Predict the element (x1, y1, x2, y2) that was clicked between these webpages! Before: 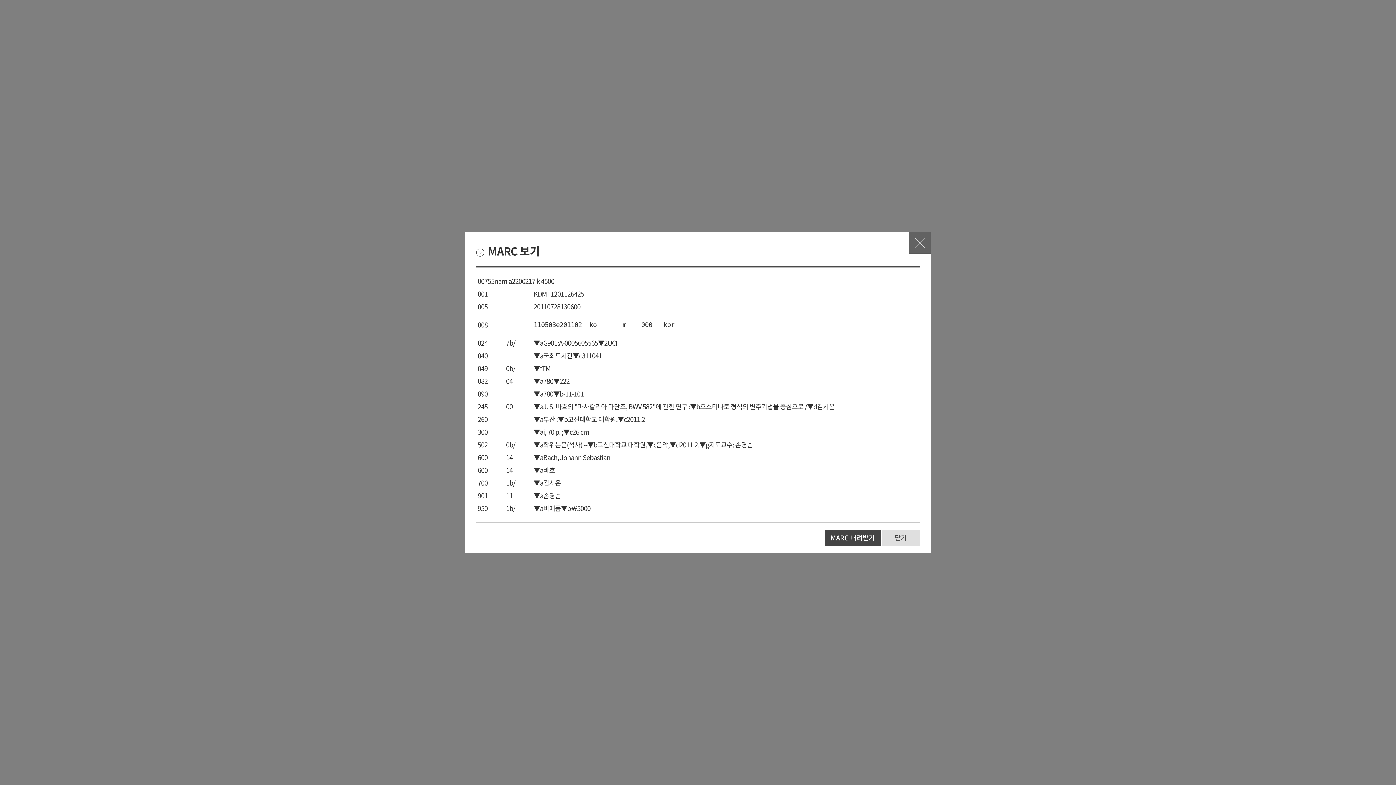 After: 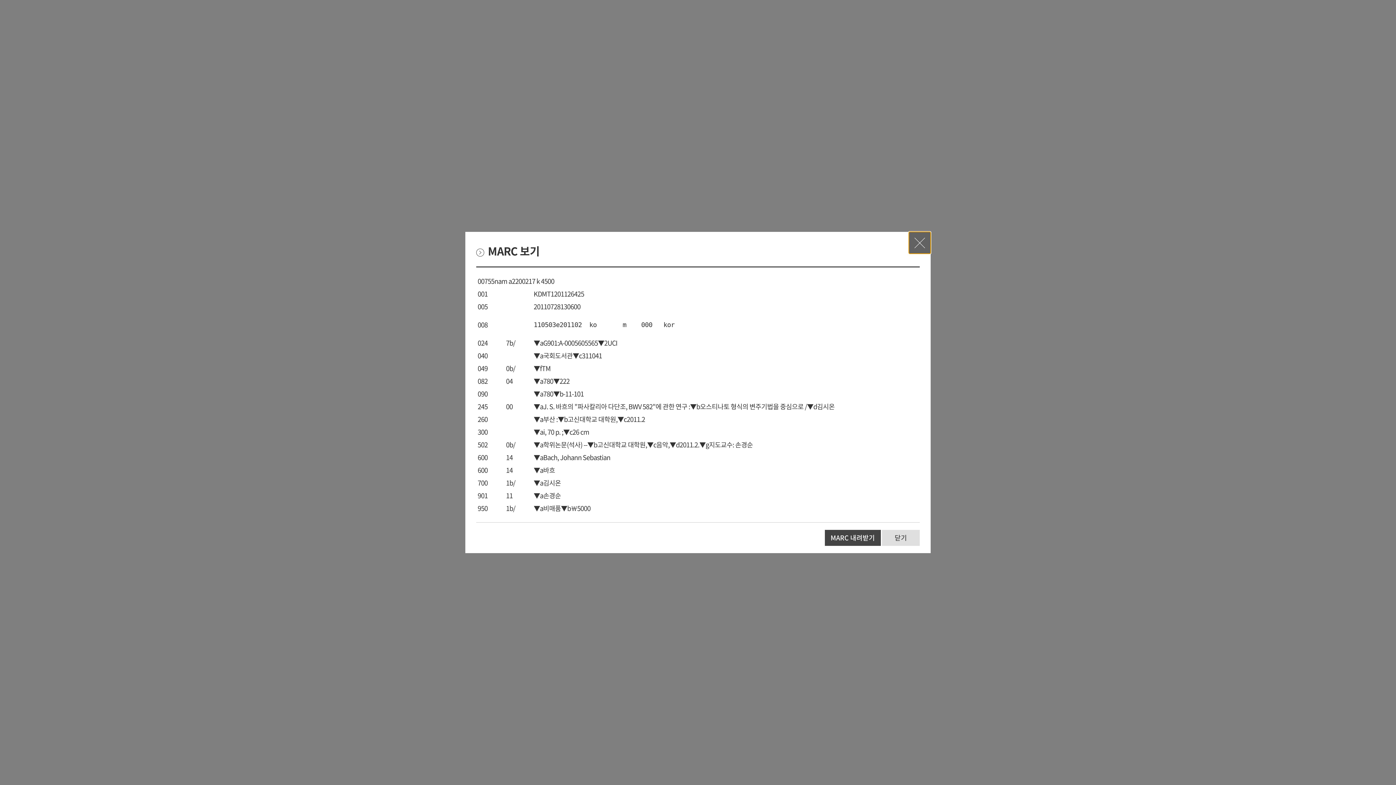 Action: bbox: (909, 232, 930, 253) label: 닫기